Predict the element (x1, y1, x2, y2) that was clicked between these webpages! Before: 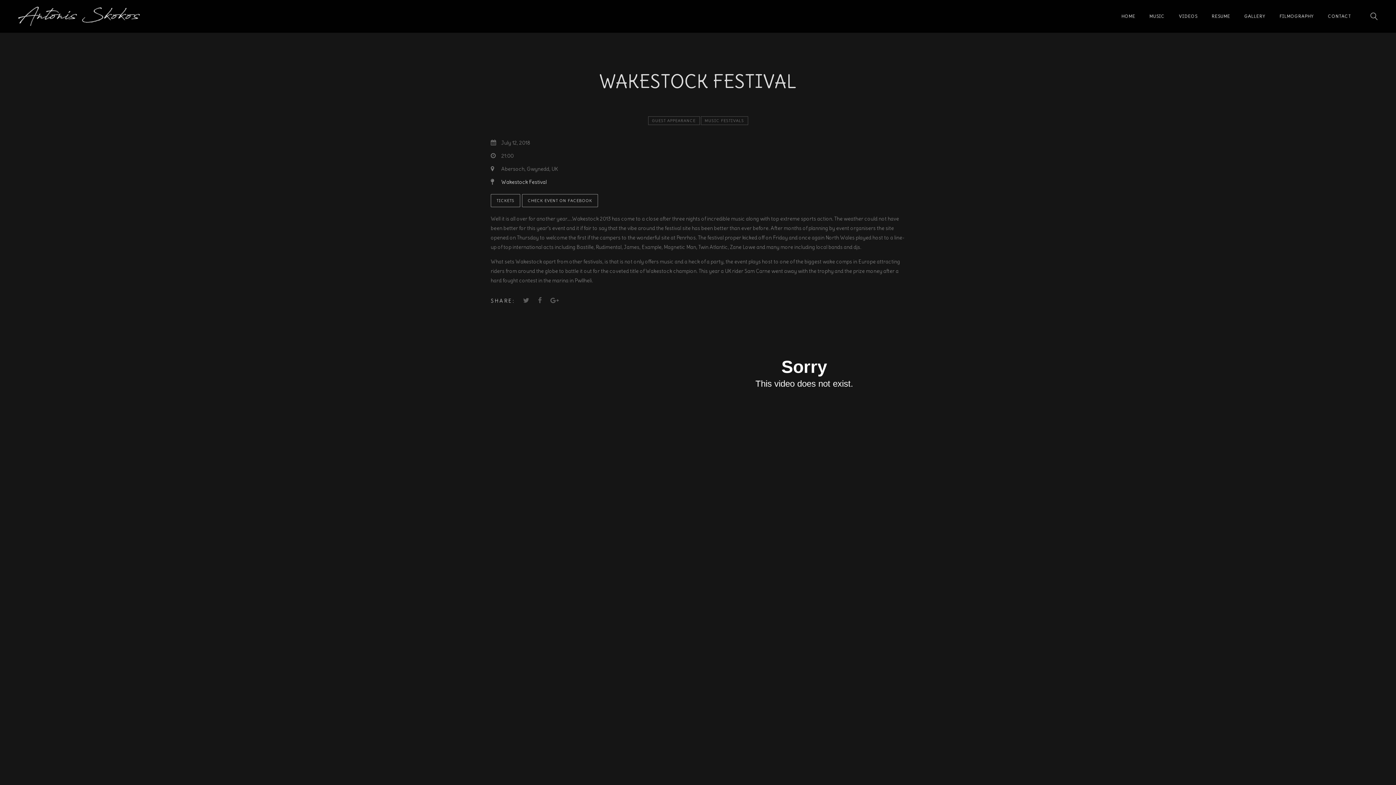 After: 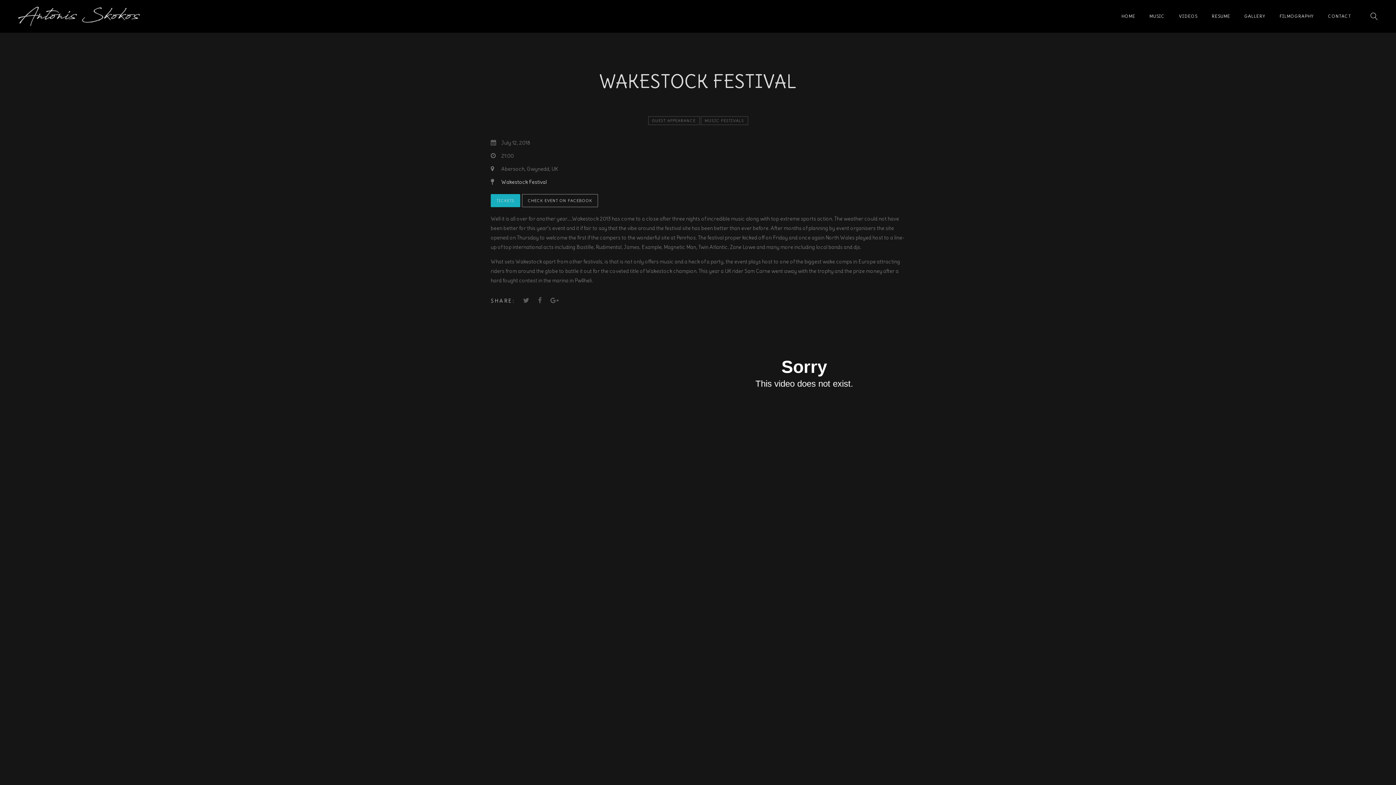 Action: label: TICKETS bbox: (496, 194, 514, 206)